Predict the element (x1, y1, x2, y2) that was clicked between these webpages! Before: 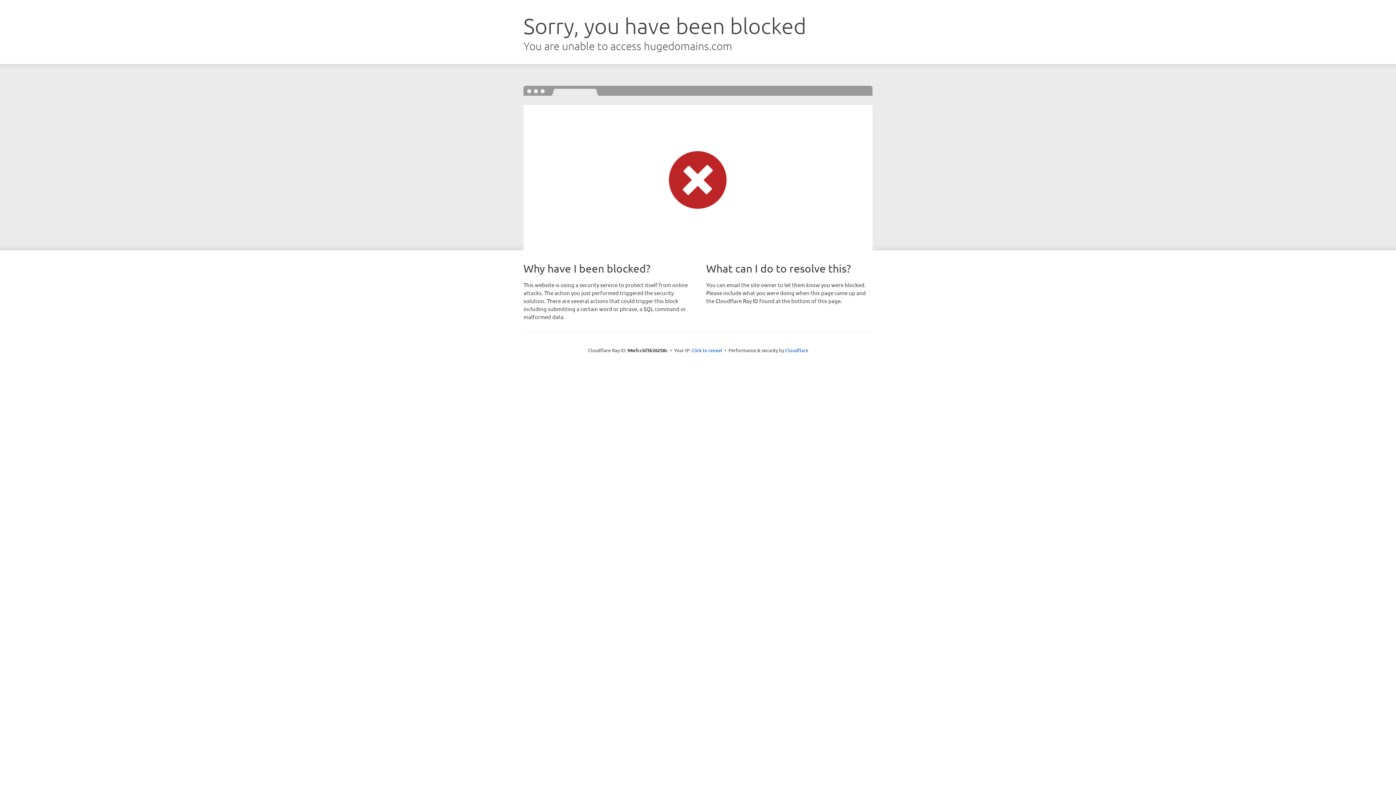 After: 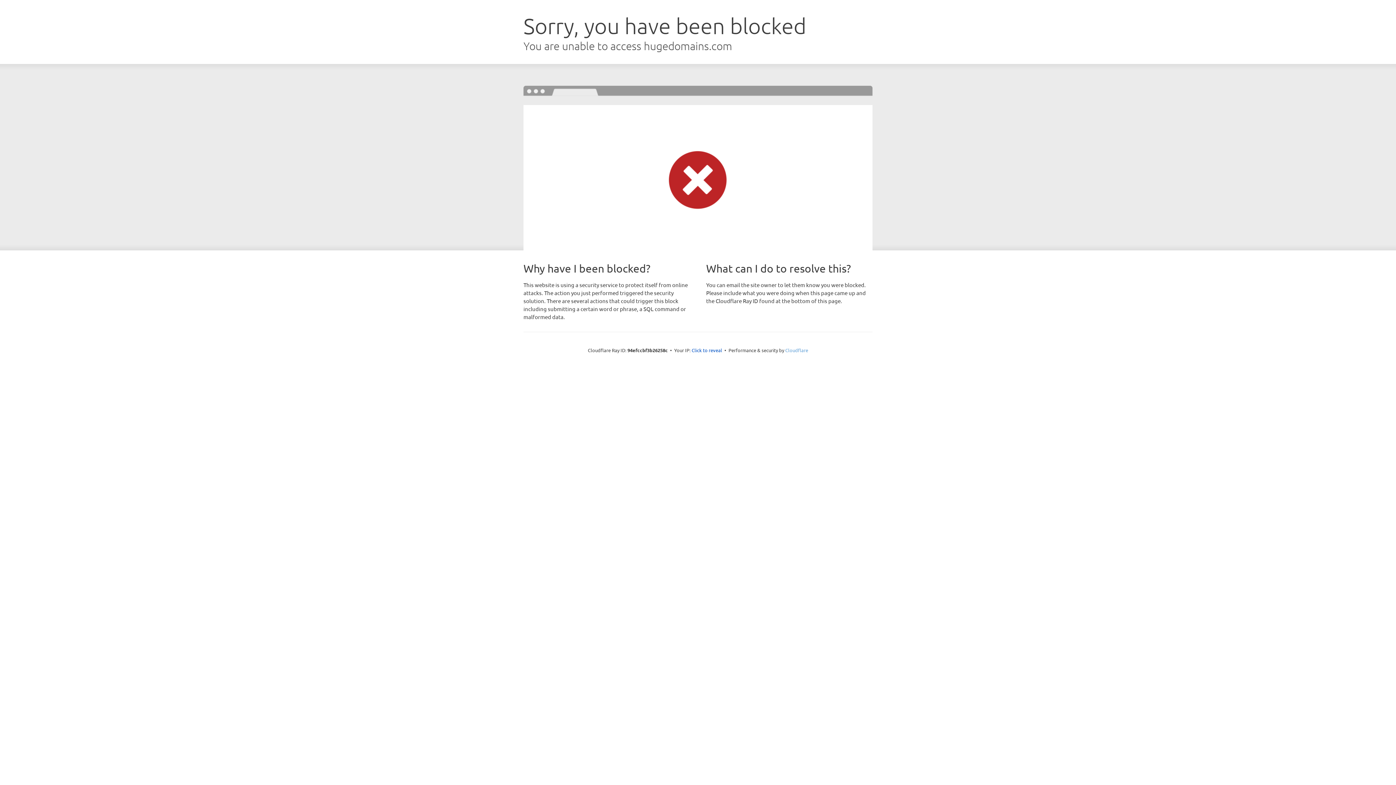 Action: bbox: (785, 347, 808, 353) label: Cloudflare